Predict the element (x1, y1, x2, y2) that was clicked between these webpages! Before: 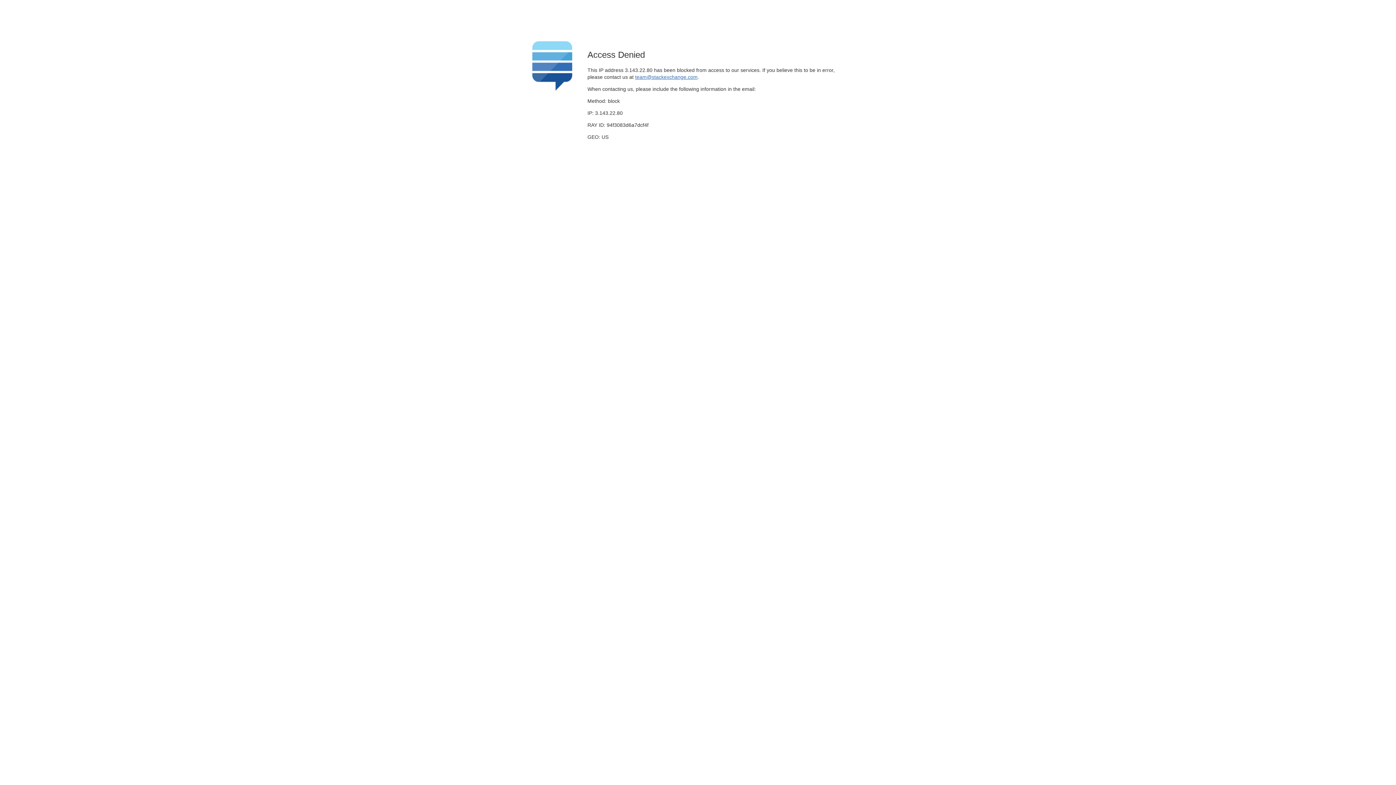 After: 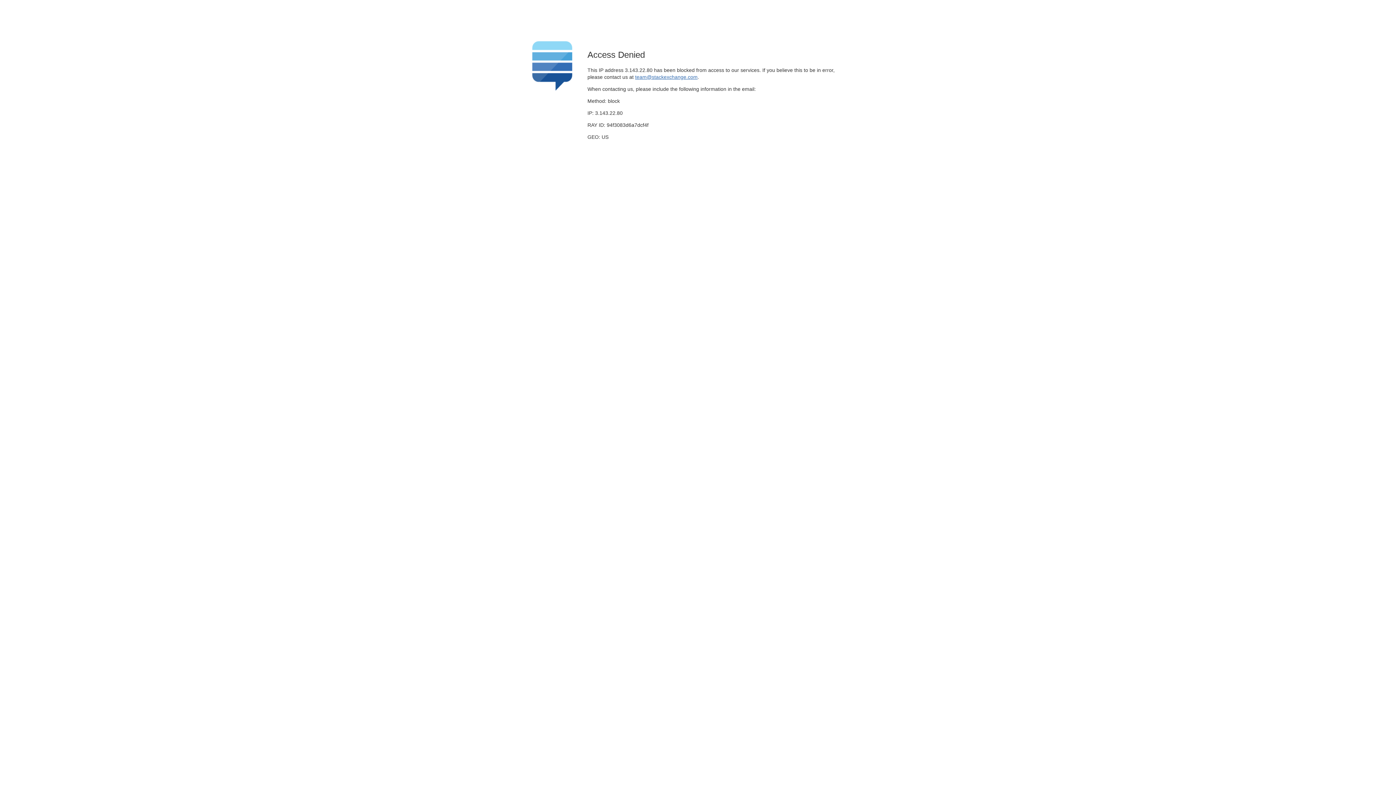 Action: label: team@stackexchange.com bbox: (635, 74, 697, 79)